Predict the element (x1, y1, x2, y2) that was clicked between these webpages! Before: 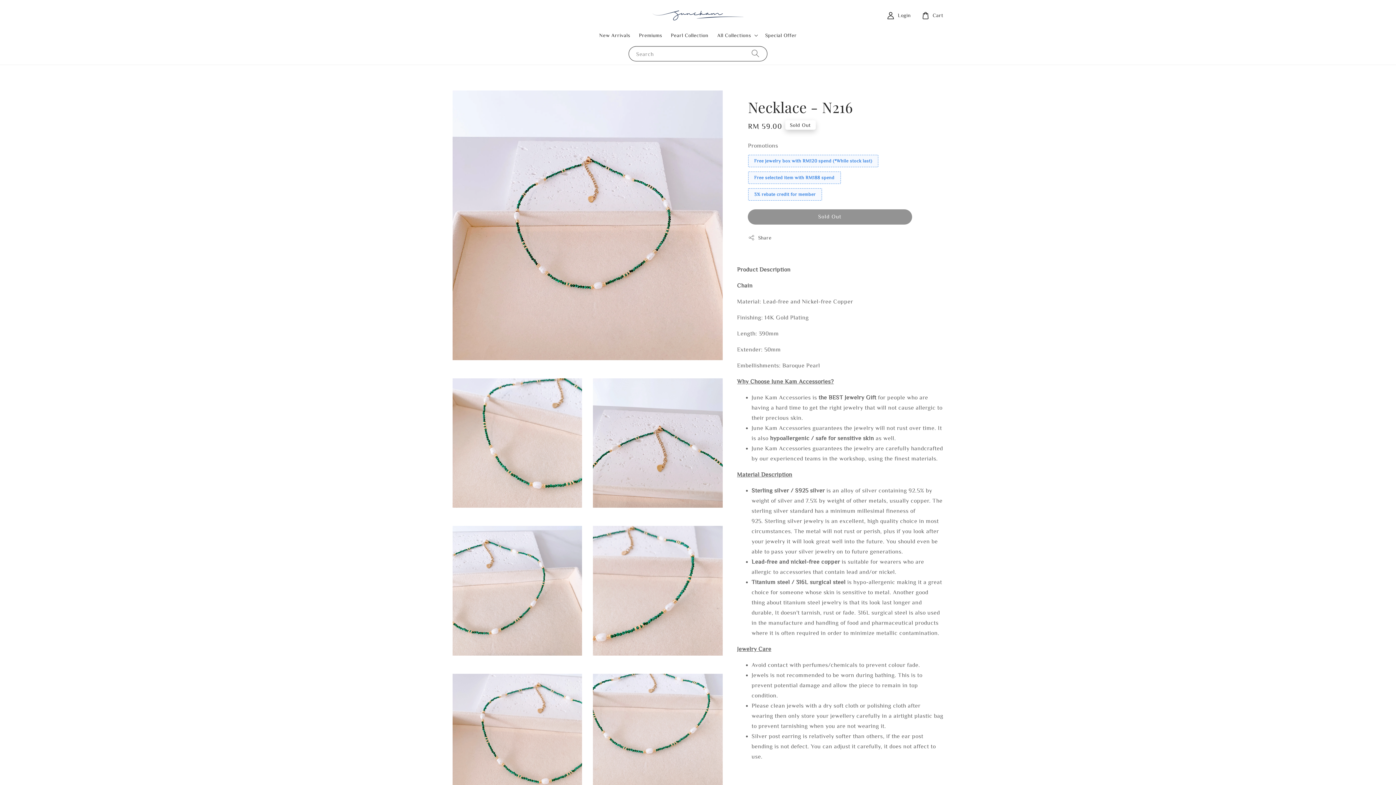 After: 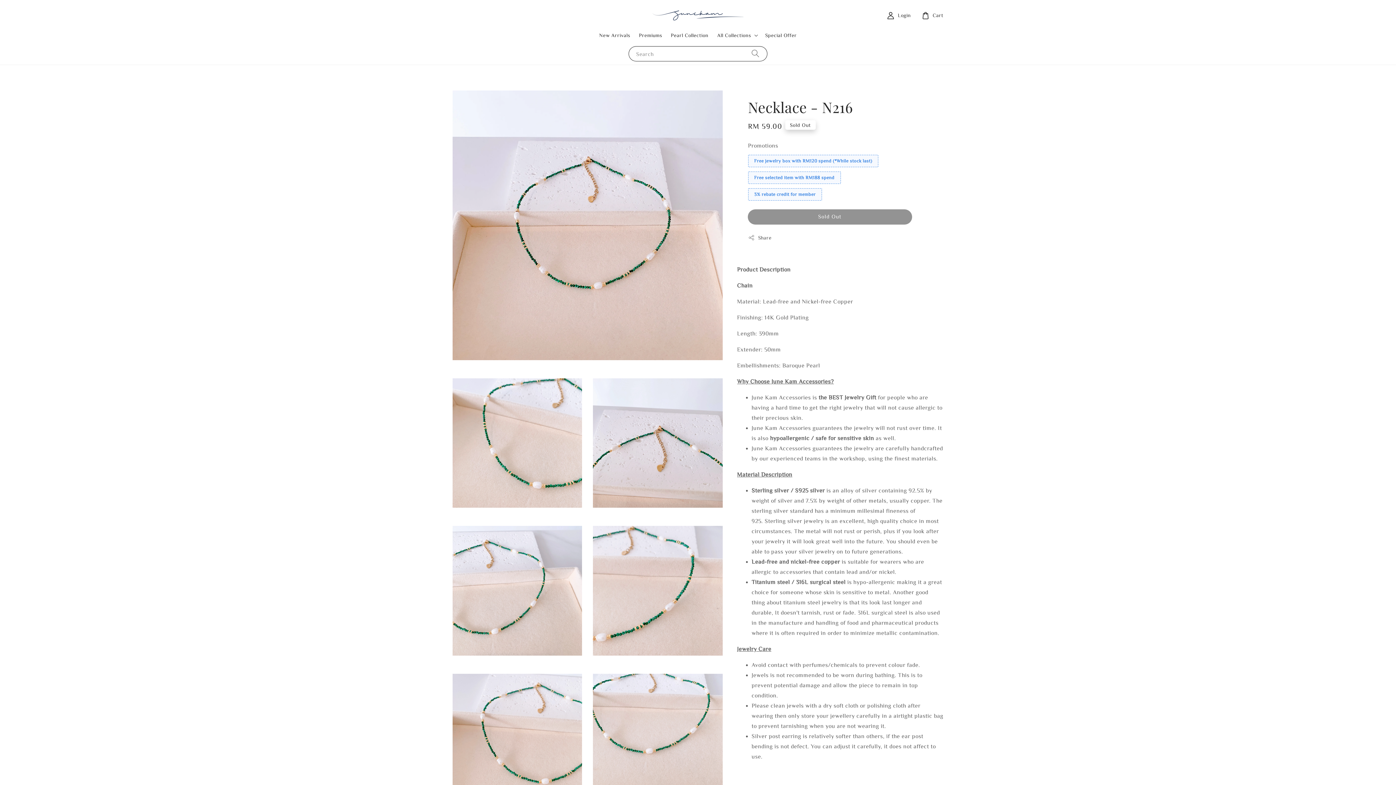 Action: label: Free selected item with RM188 spend bbox: (748, 171, 840, 183)